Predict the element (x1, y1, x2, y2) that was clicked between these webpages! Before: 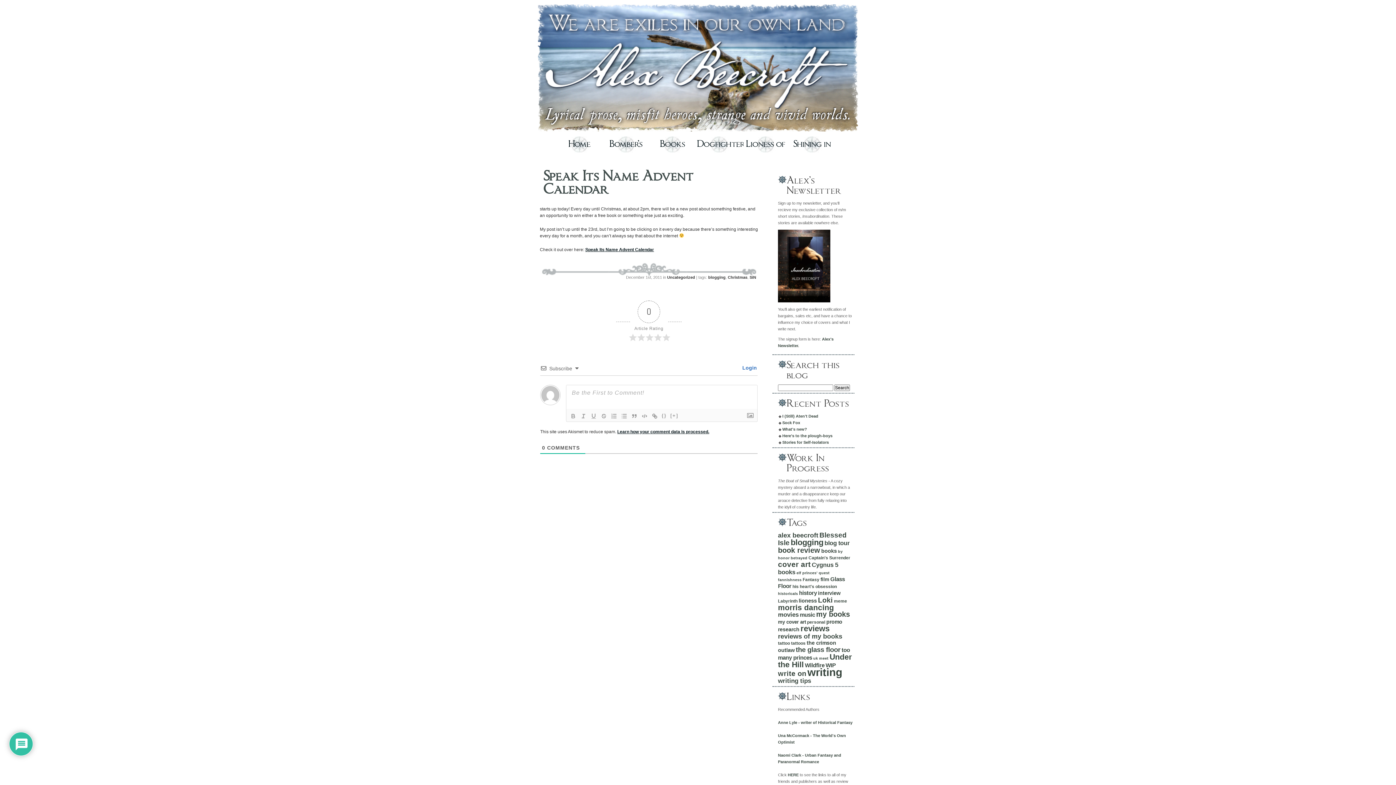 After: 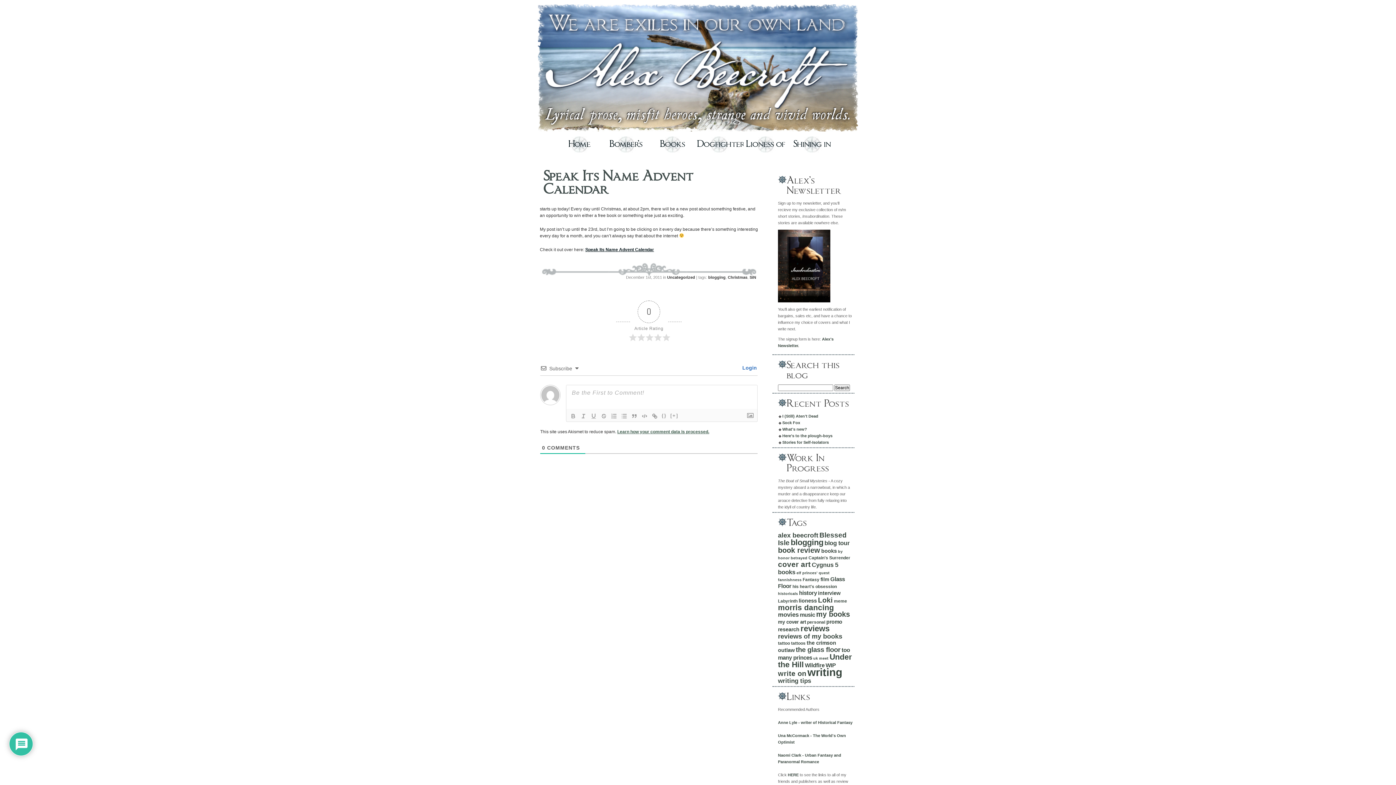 Action: label: Learn how your comment data is processed. bbox: (617, 429, 709, 434)